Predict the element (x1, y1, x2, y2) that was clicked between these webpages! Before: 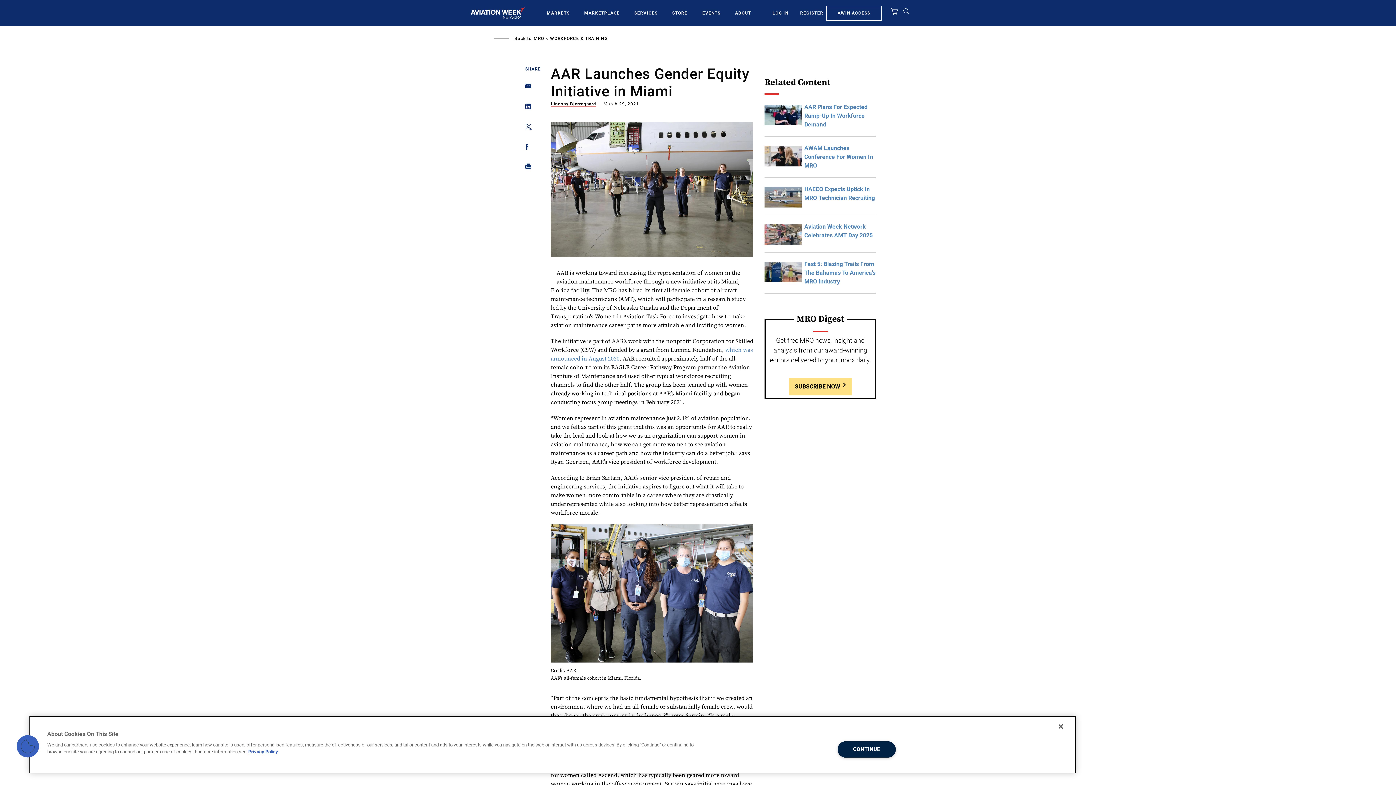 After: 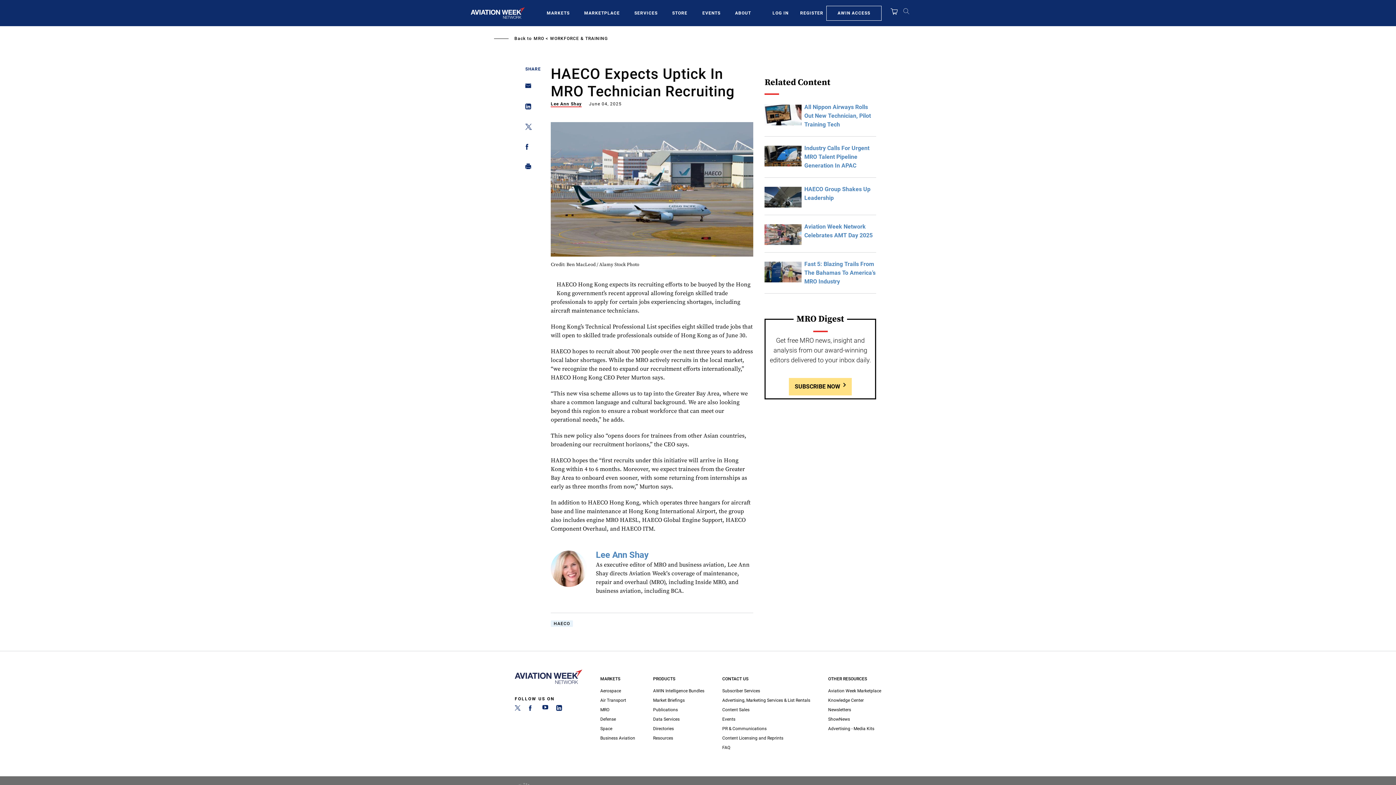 Action: bbox: (764, 193, 801, 200)